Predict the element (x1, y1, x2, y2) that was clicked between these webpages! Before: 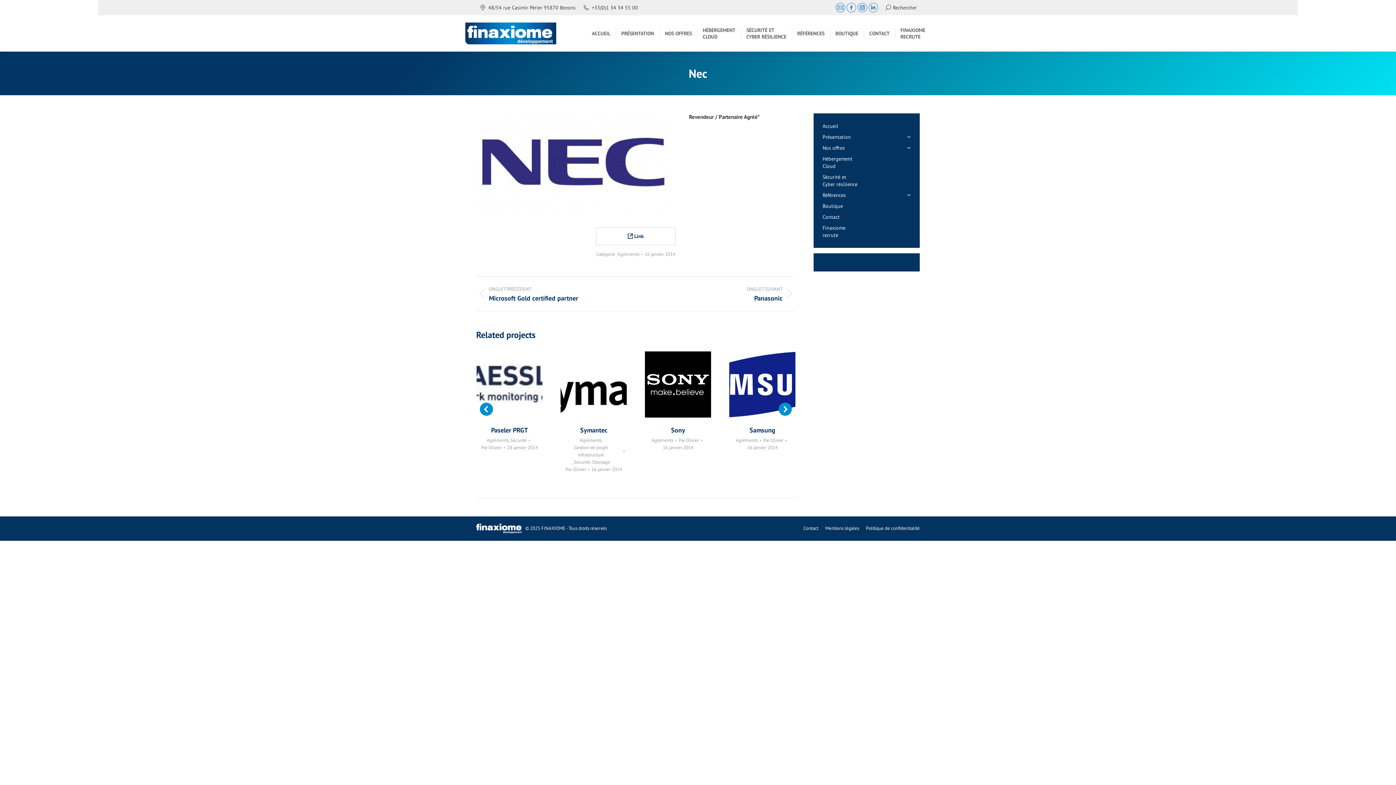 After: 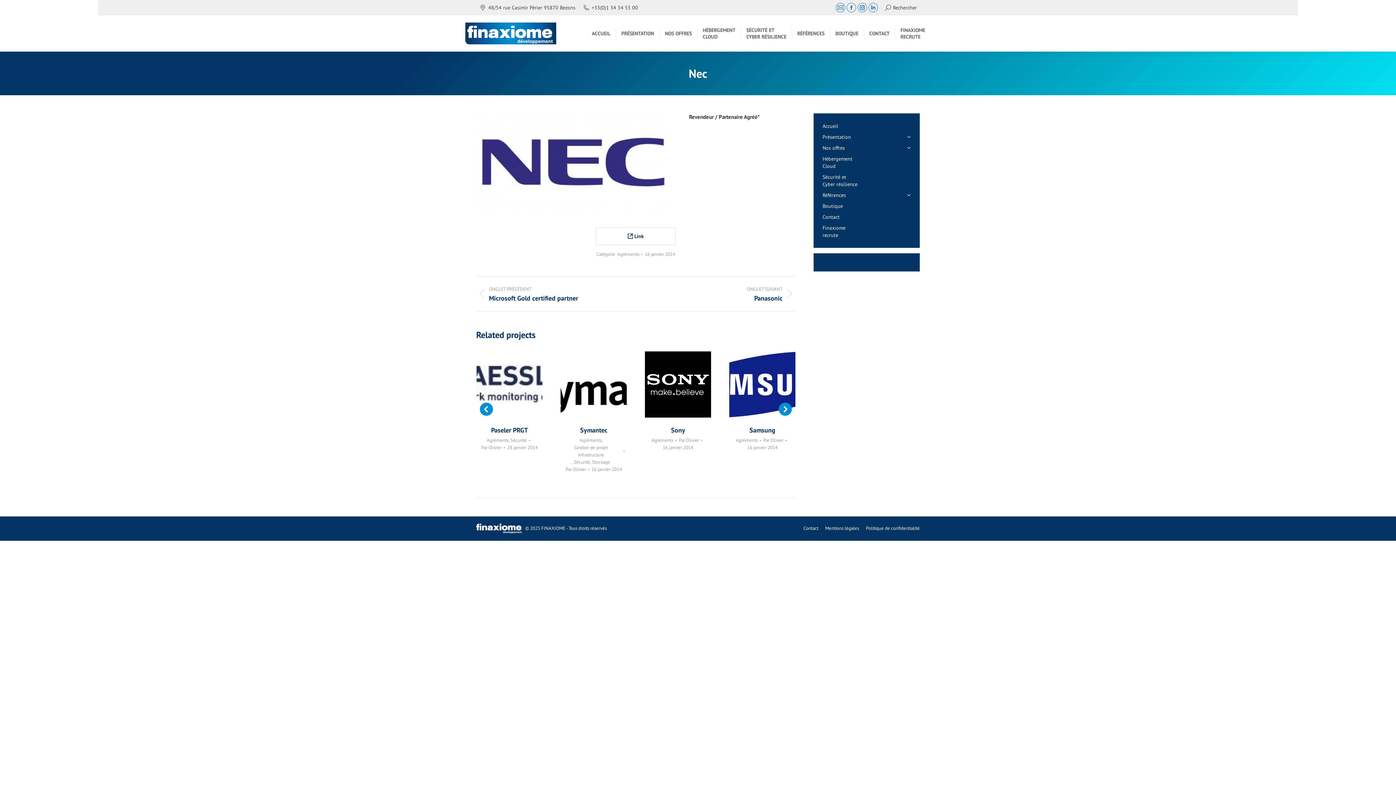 Action: label: 16 janvier 2014 bbox: (663, 444, 693, 451)